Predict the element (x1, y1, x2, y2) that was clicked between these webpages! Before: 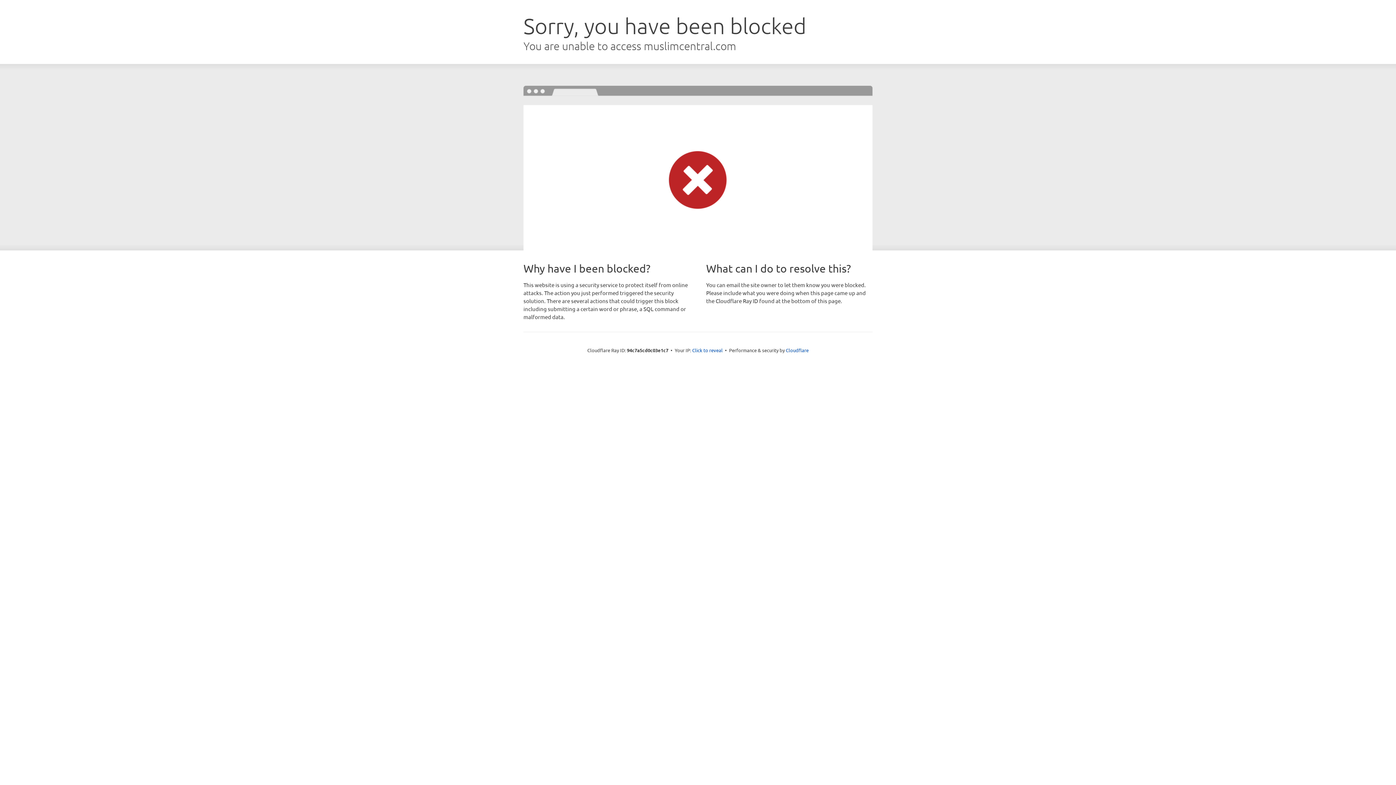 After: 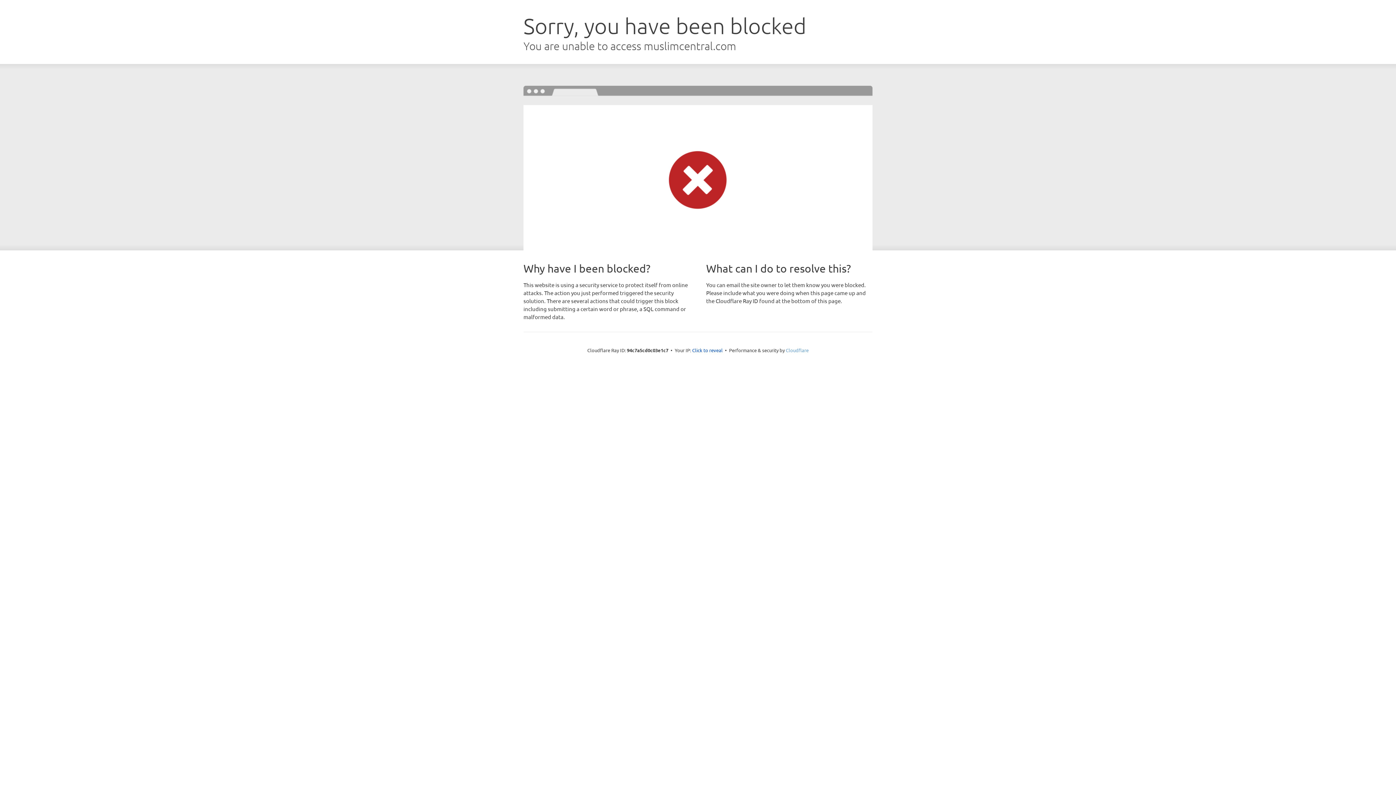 Action: label: Cloudflare bbox: (786, 347, 808, 353)